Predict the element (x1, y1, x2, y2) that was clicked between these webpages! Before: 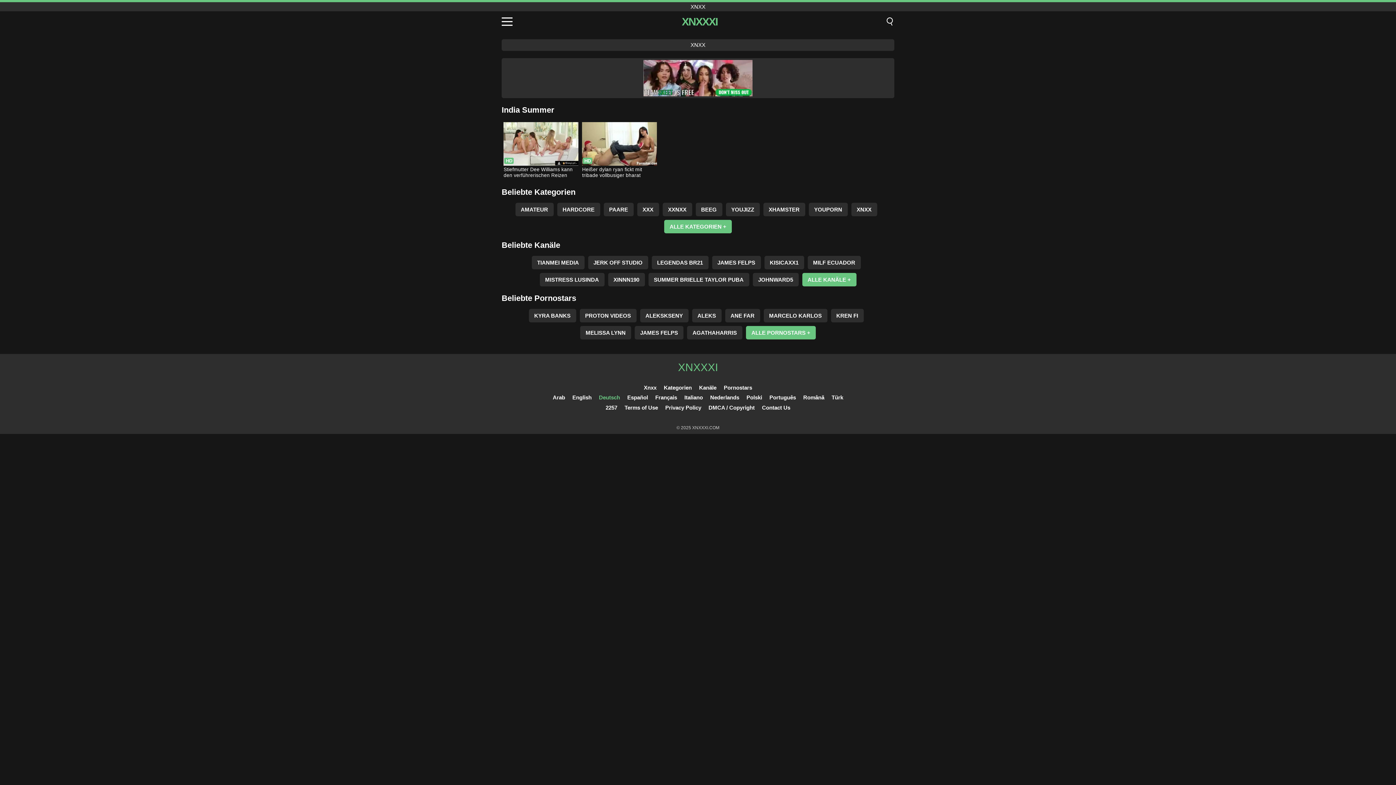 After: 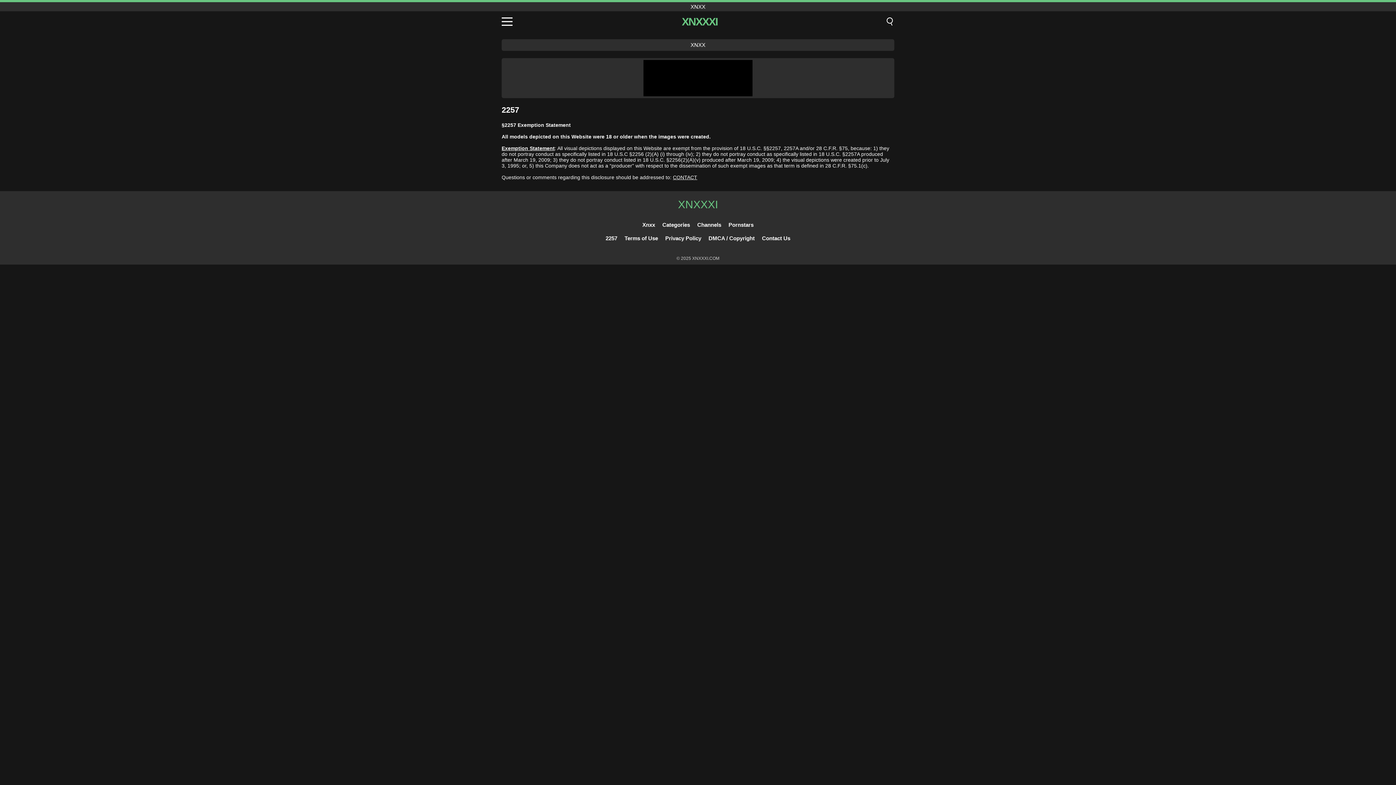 Action: label: 2257 bbox: (605, 404, 617, 410)